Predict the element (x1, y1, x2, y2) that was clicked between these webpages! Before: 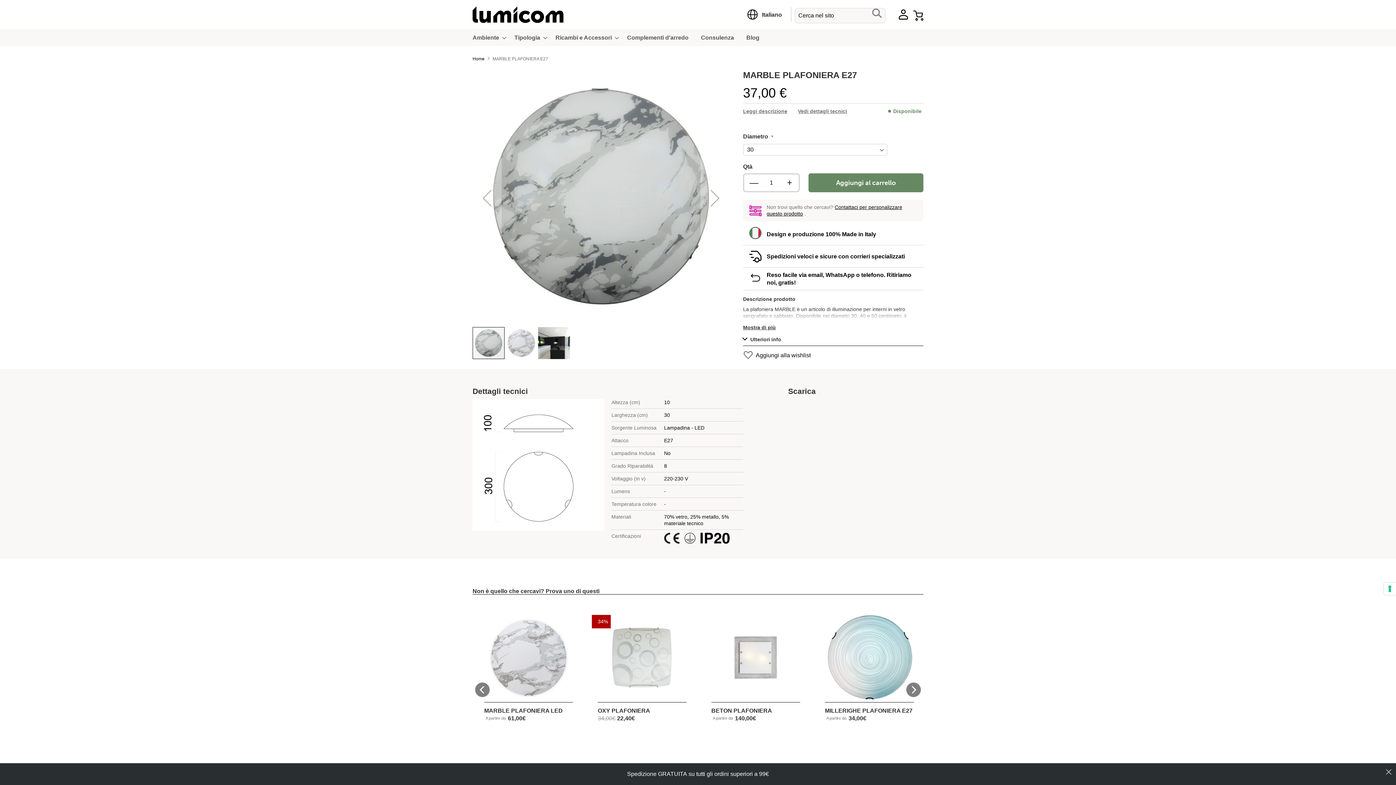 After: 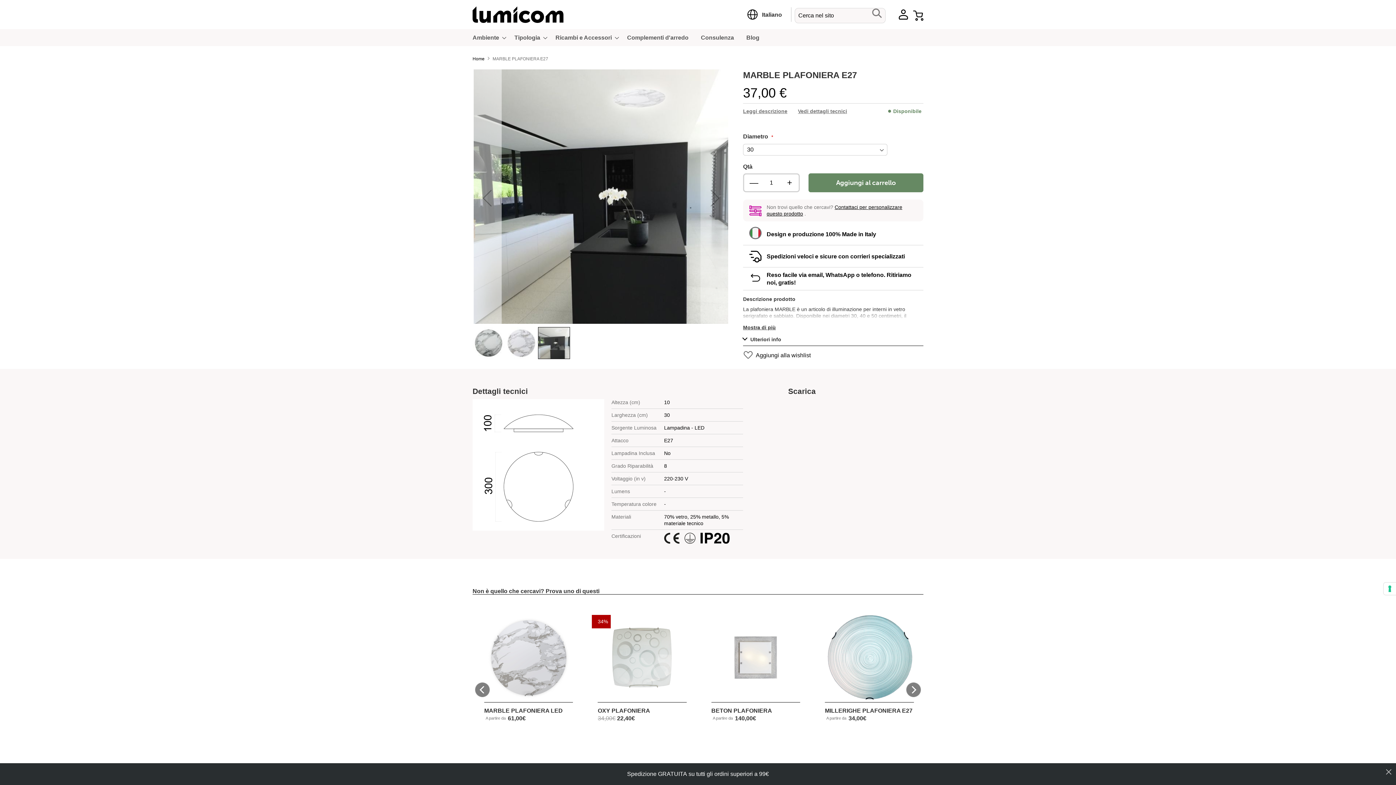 Action: bbox: (472, 69, 501, 326) label: Previous